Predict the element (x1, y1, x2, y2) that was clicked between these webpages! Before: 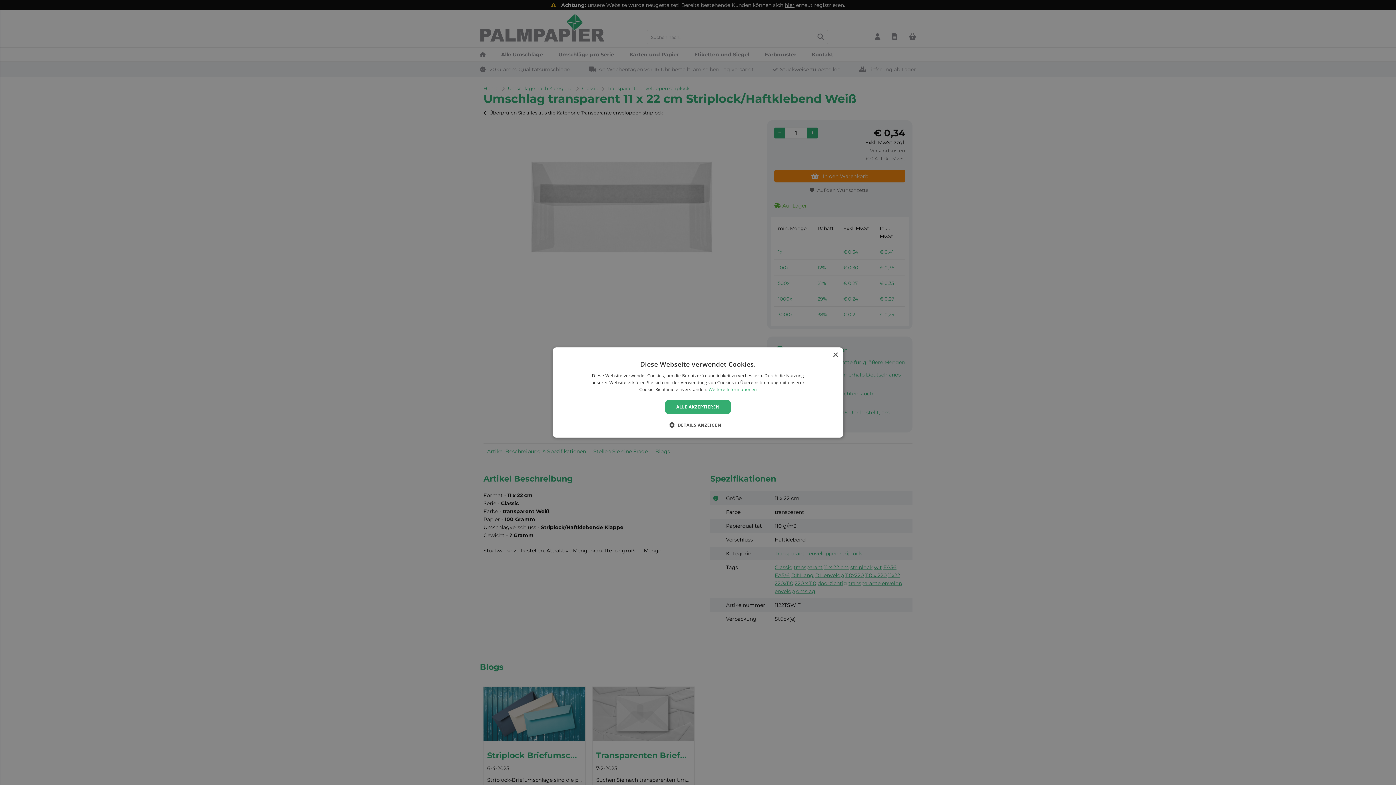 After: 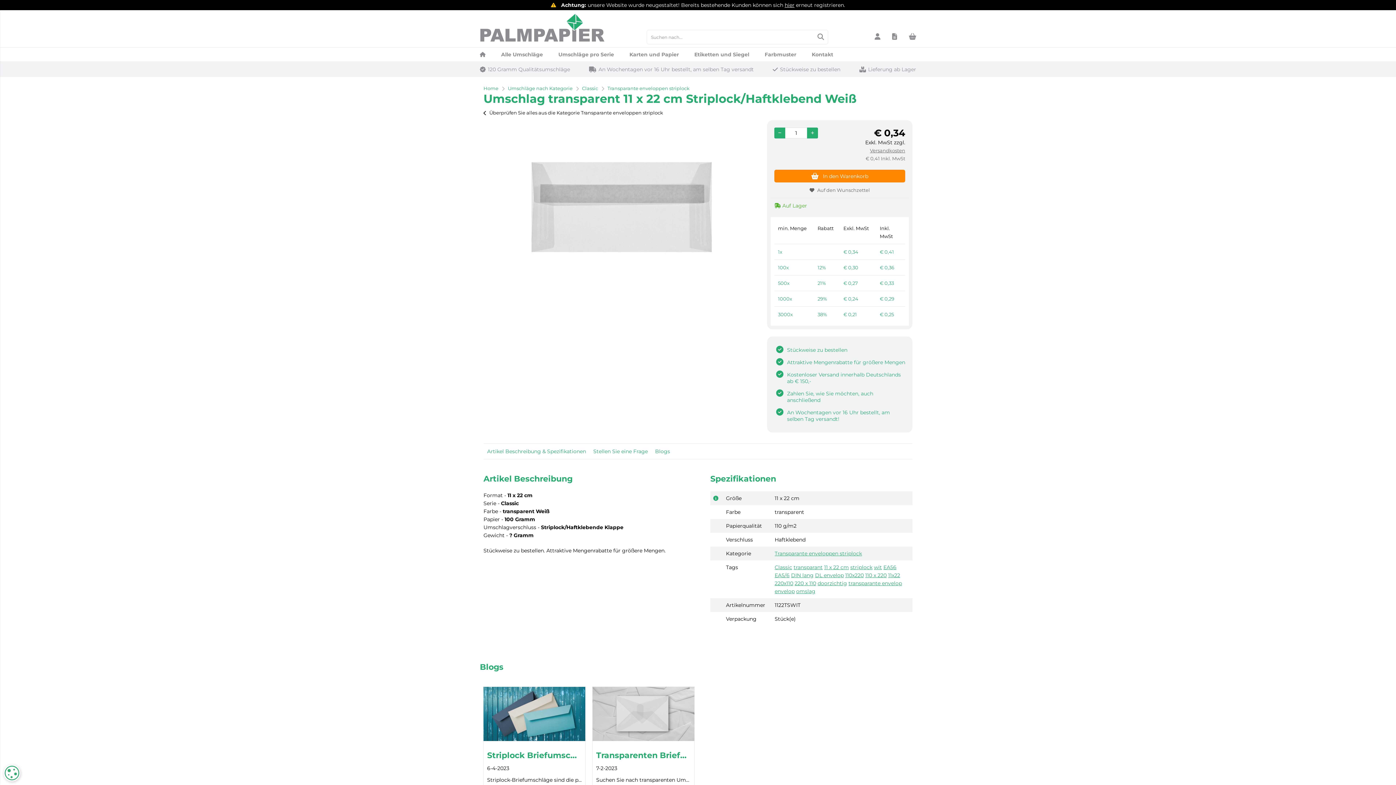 Action: bbox: (665, 400, 730, 414) label: ALLE AKZEPTIEREN